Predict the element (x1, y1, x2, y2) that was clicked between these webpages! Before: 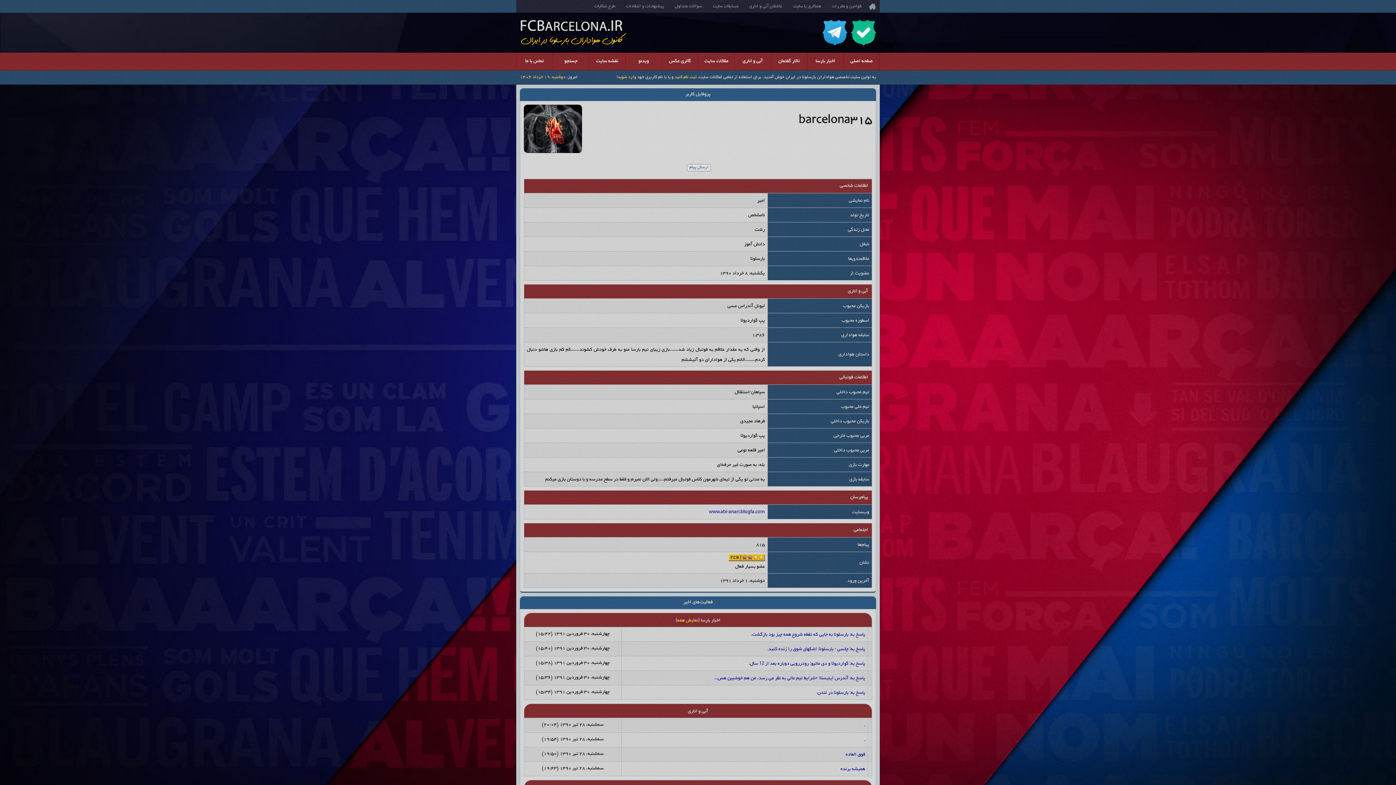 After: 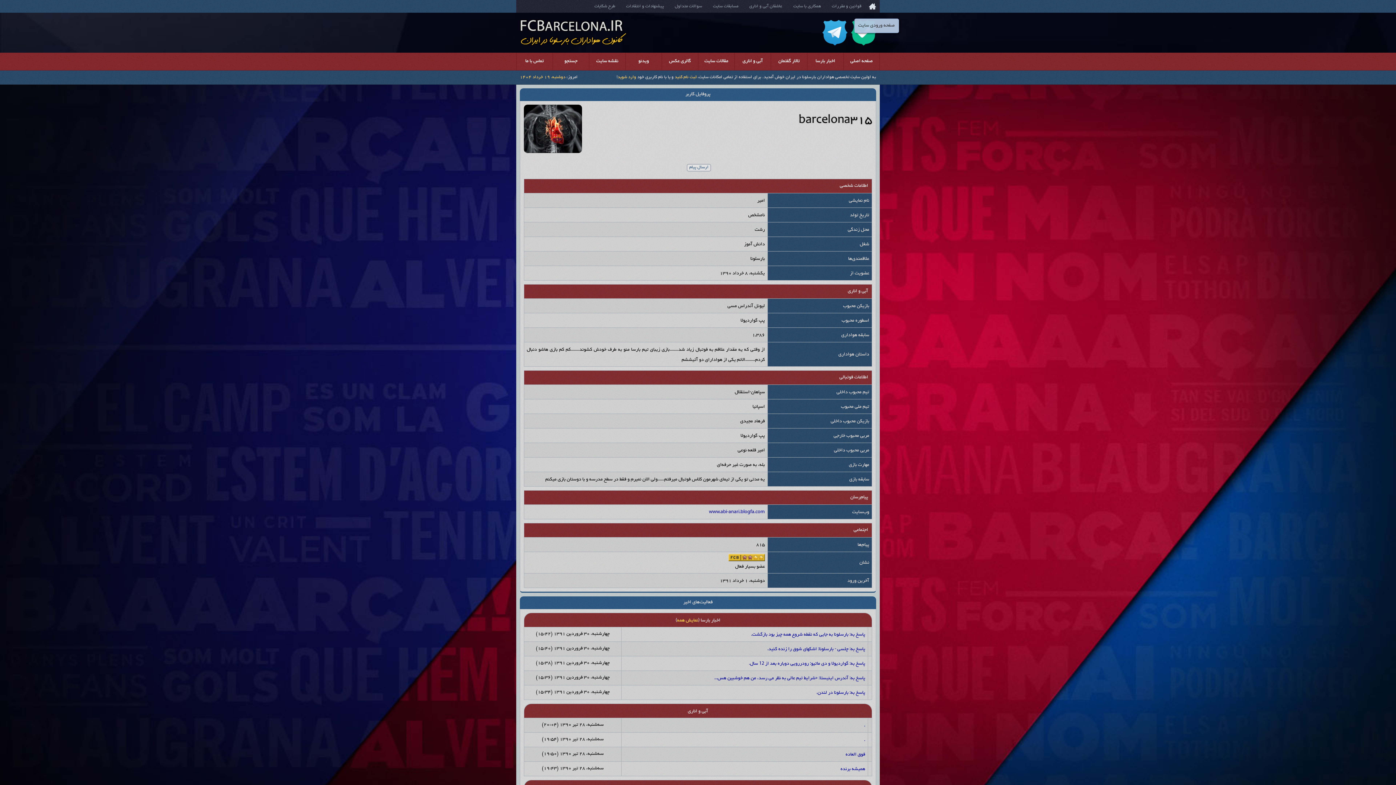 Action: bbox: (869, 0, 876, 12)